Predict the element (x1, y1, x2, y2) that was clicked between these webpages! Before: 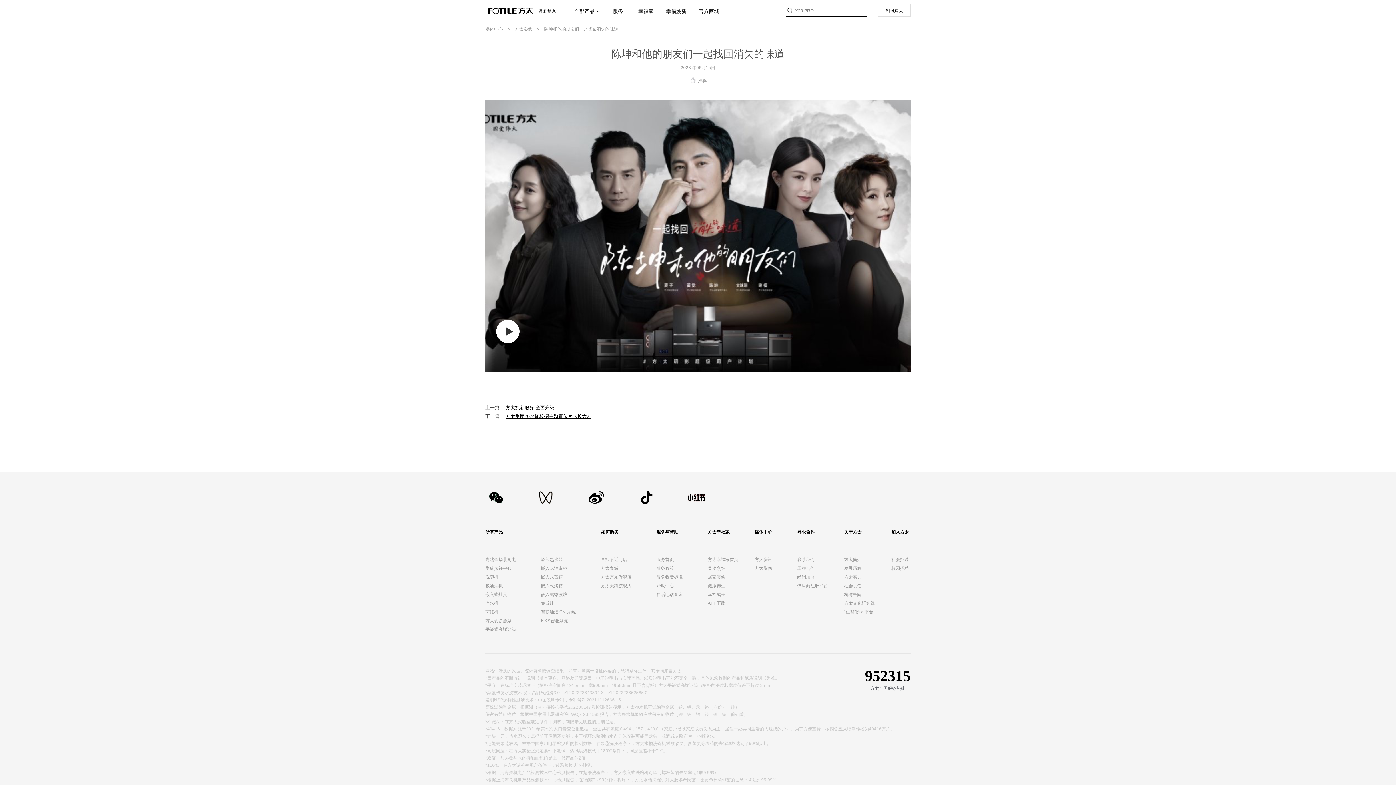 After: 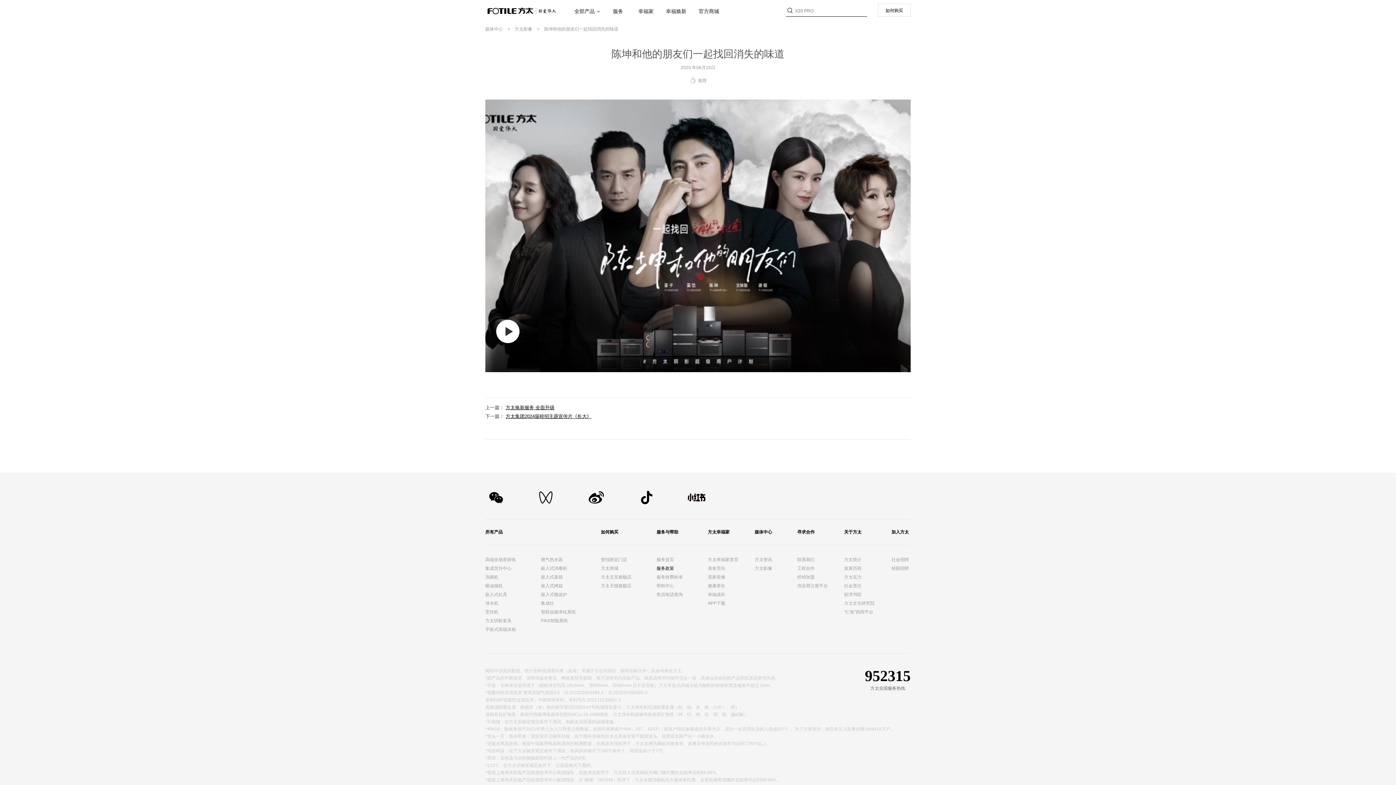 Action: bbox: (656, 564, 708, 573) label: 服务政策